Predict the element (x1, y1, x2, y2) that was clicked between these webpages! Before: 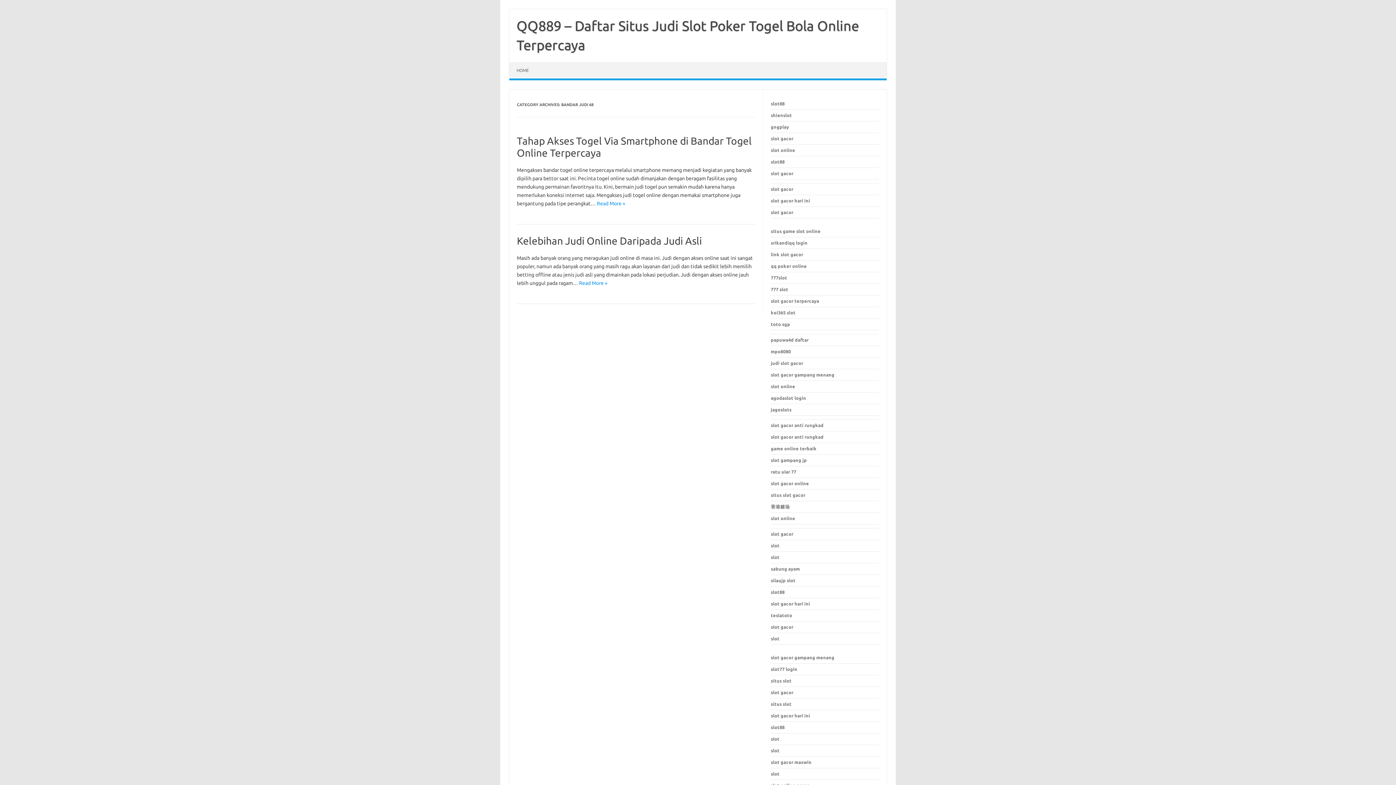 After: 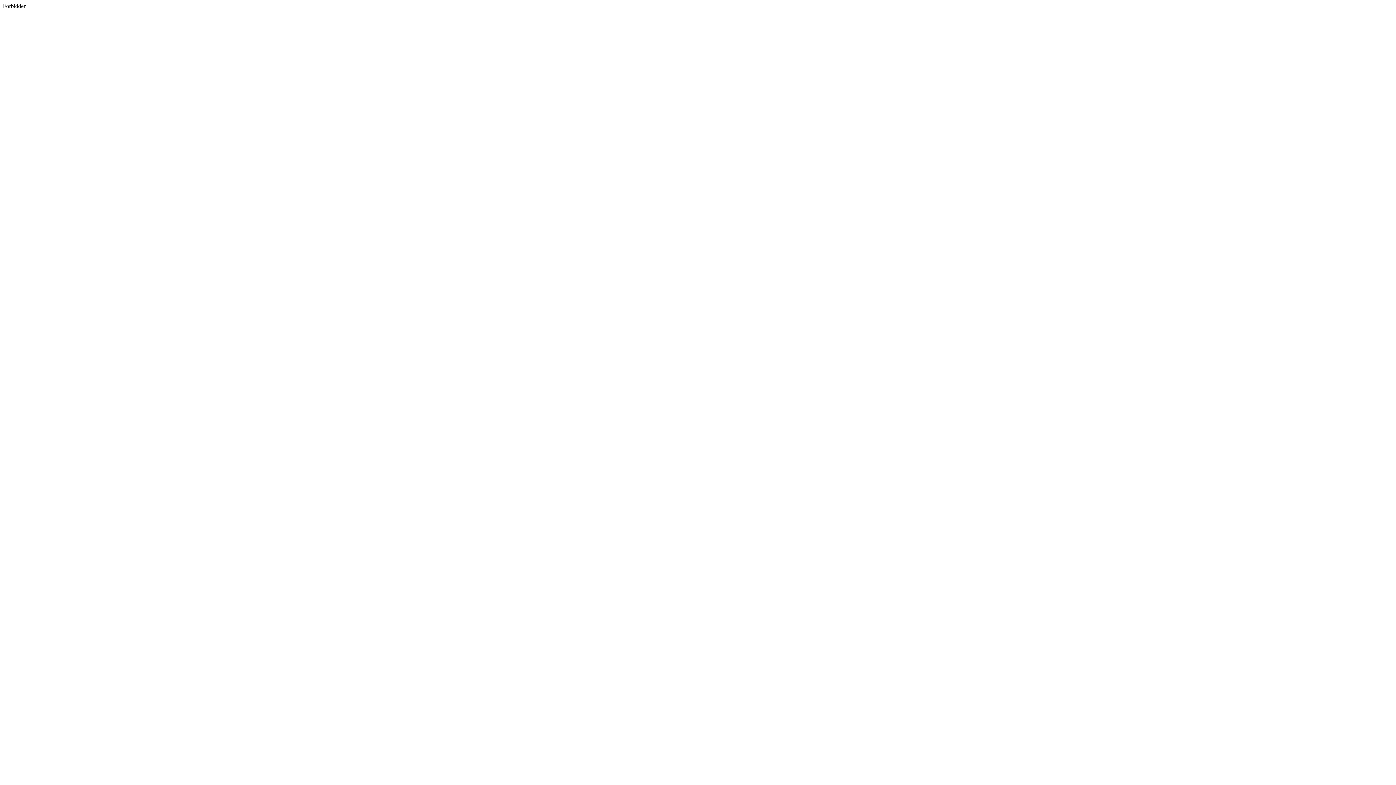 Action: bbox: (771, 678, 791, 683) label: situs slot